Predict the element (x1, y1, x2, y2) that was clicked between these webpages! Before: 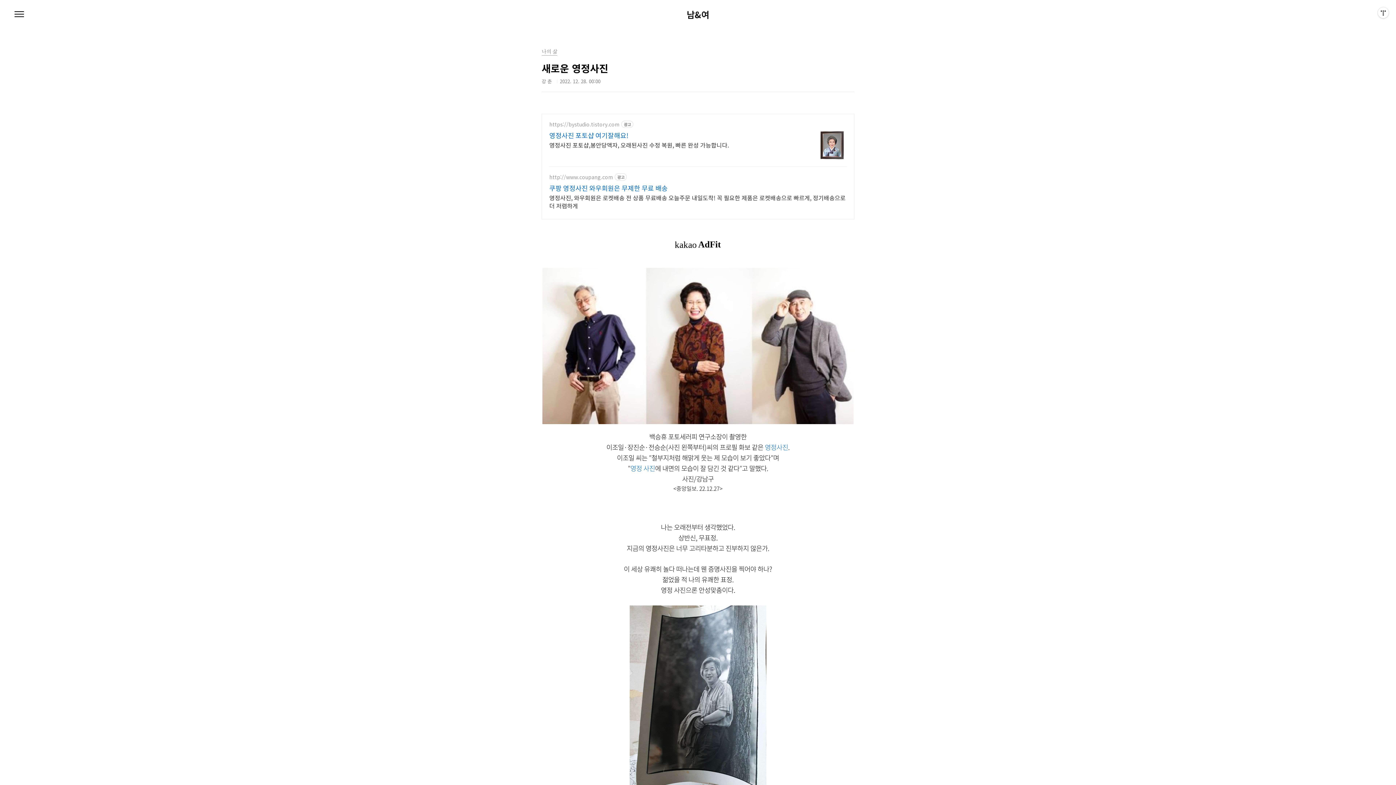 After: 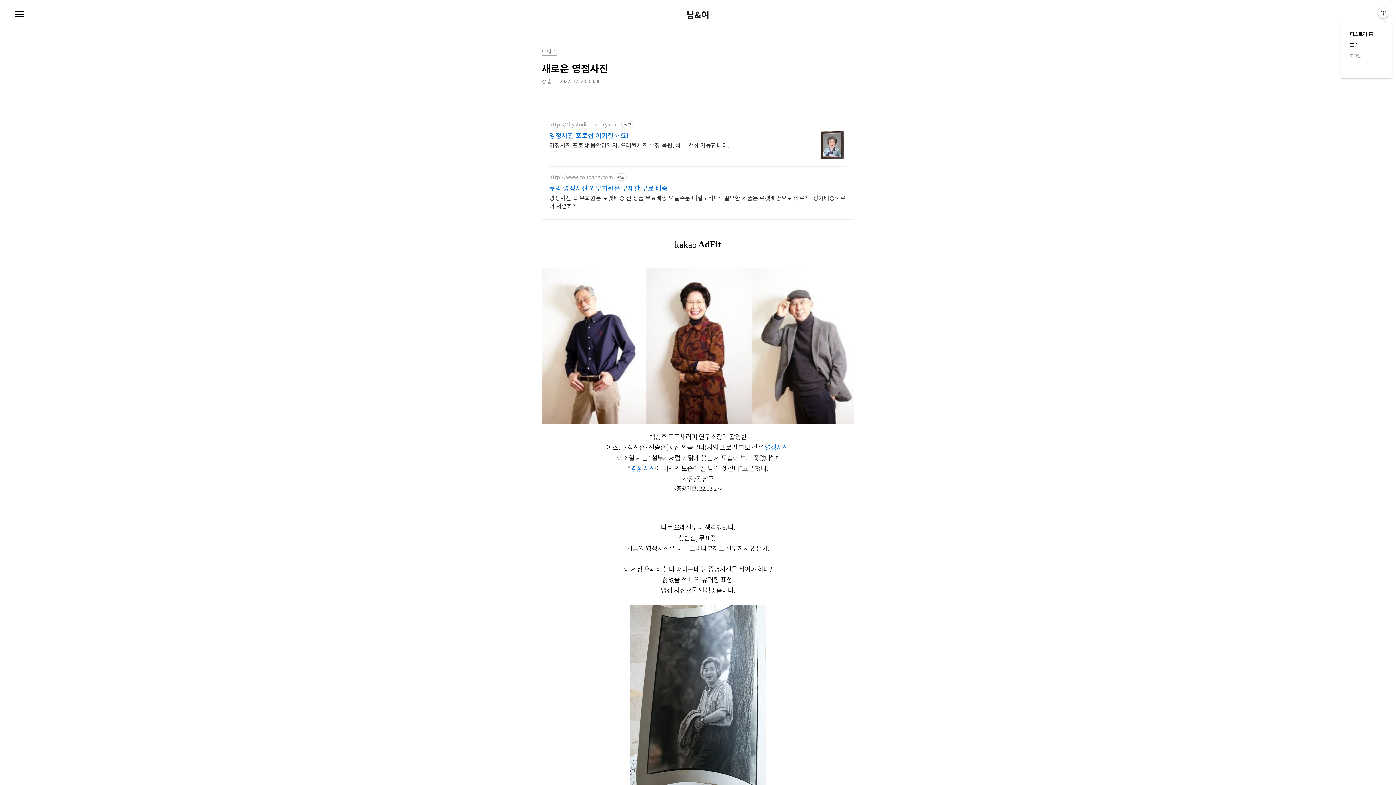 Action: label: 관리메뉴열기 bbox: (1378, 7, 1389, 18)